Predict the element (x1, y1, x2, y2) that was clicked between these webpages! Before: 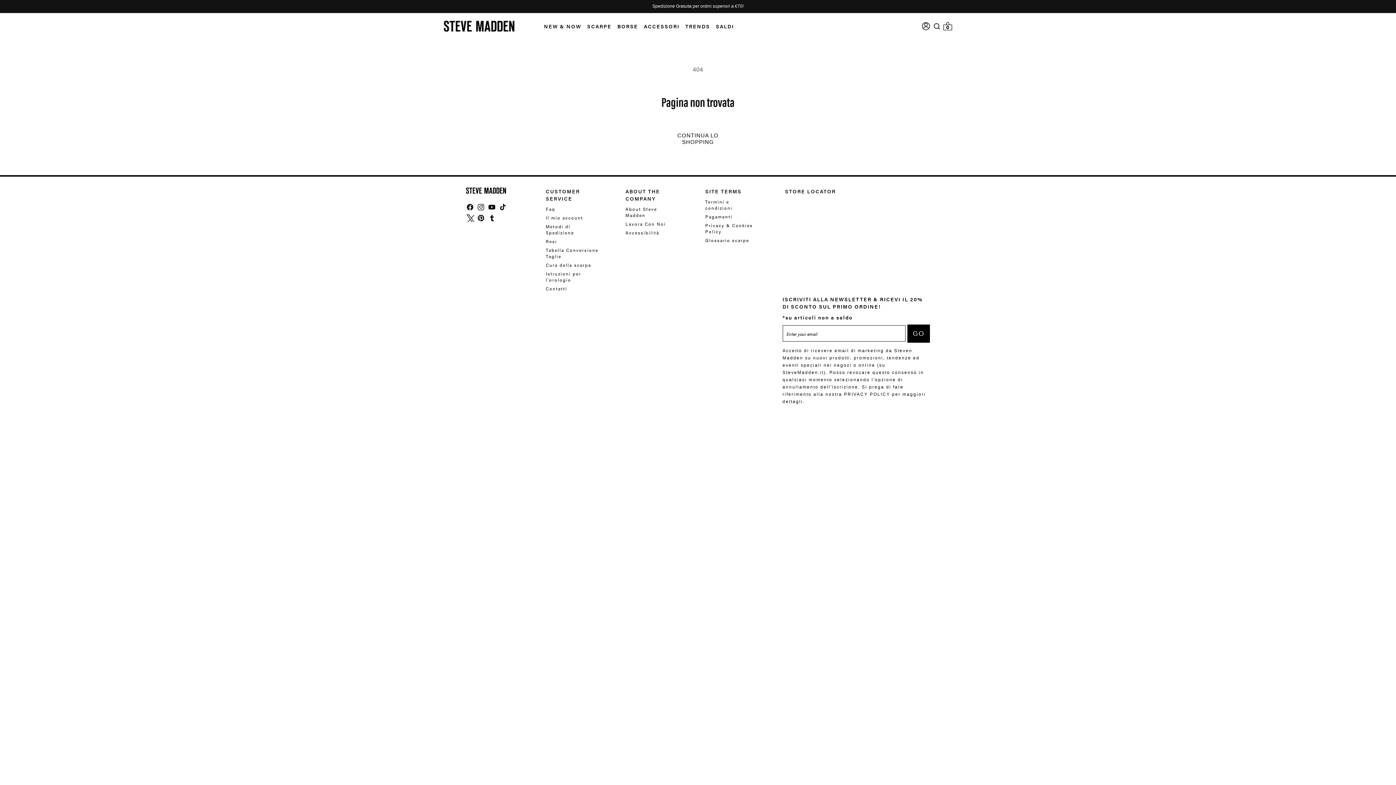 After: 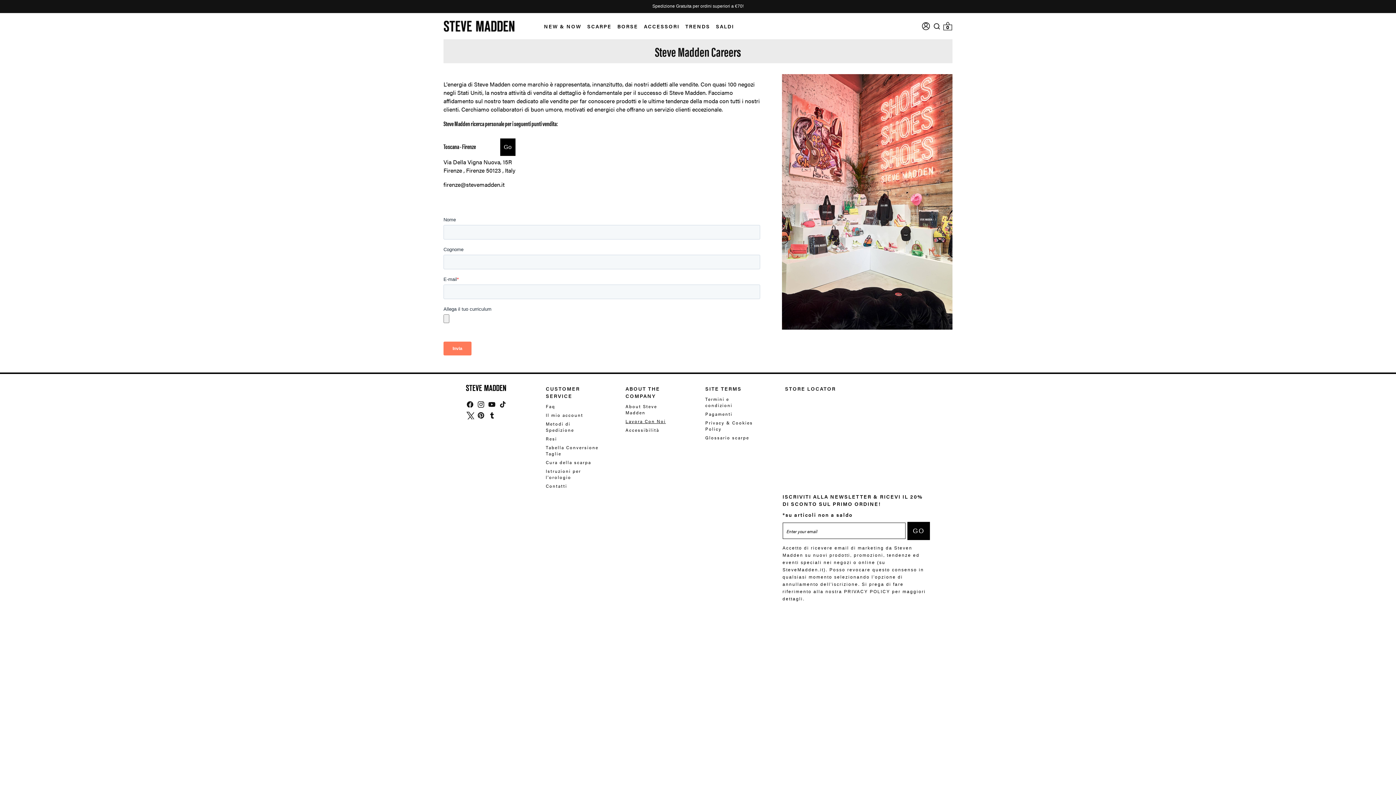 Action: bbox: (625, 219, 666, 227) label: Lavora Con Noi